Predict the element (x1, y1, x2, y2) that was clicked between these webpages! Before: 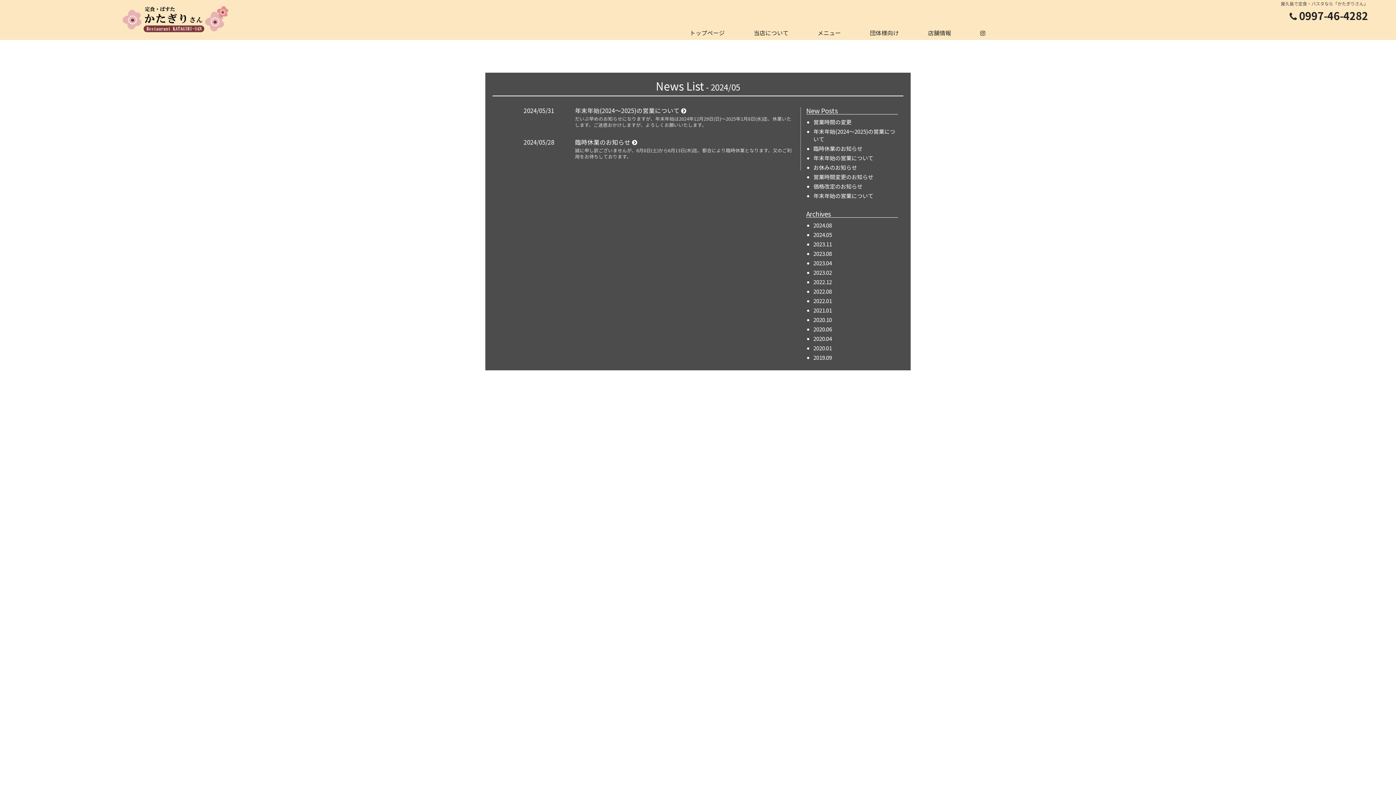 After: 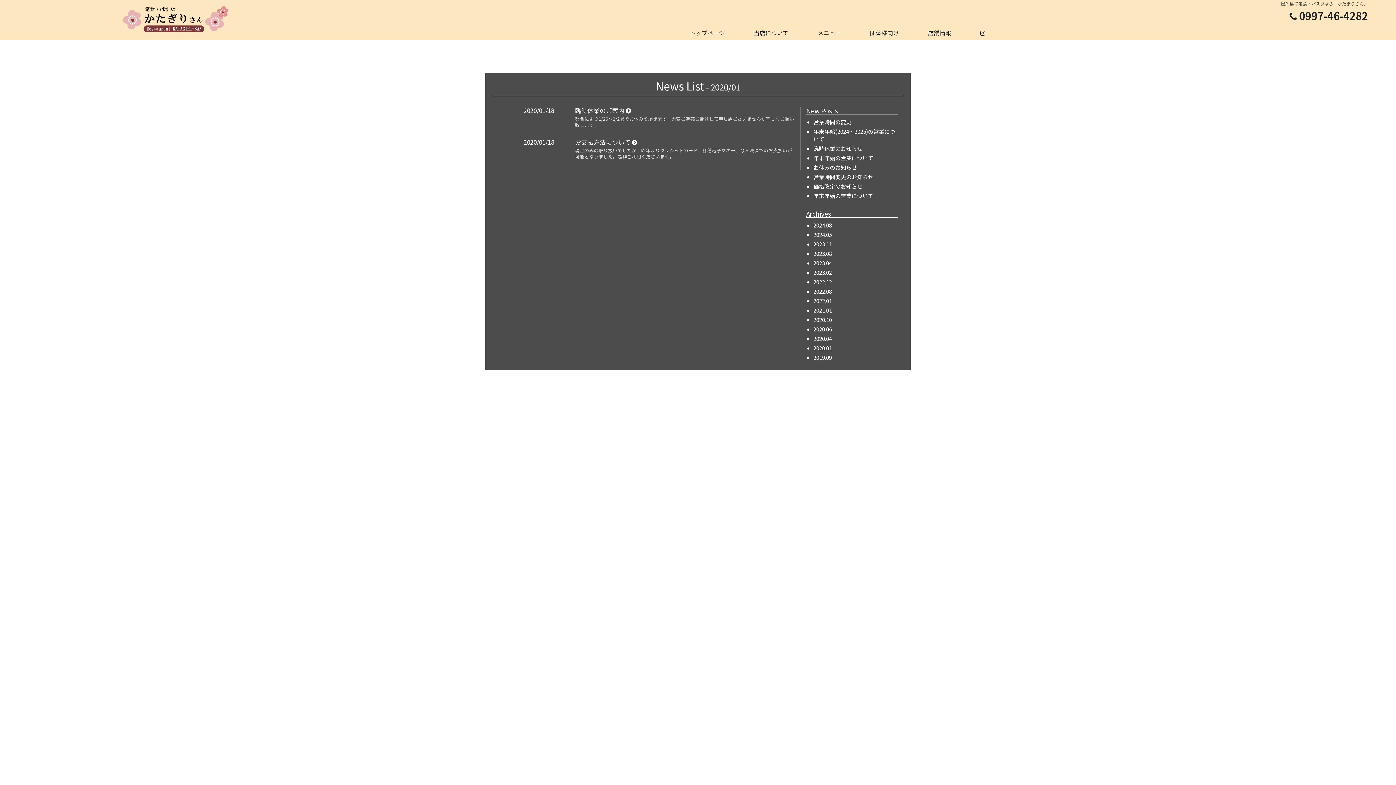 Action: bbox: (813, 344, 832, 352) label: 2020.01